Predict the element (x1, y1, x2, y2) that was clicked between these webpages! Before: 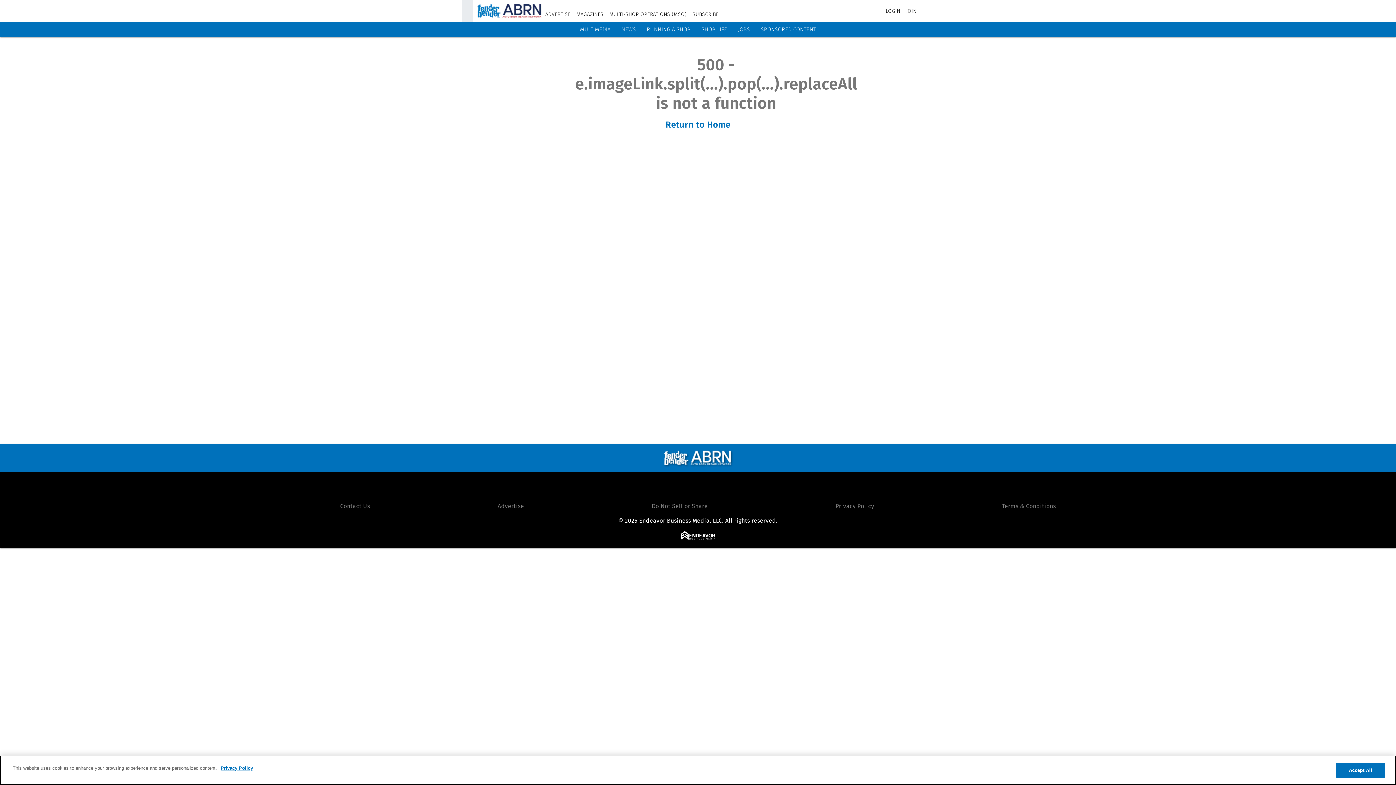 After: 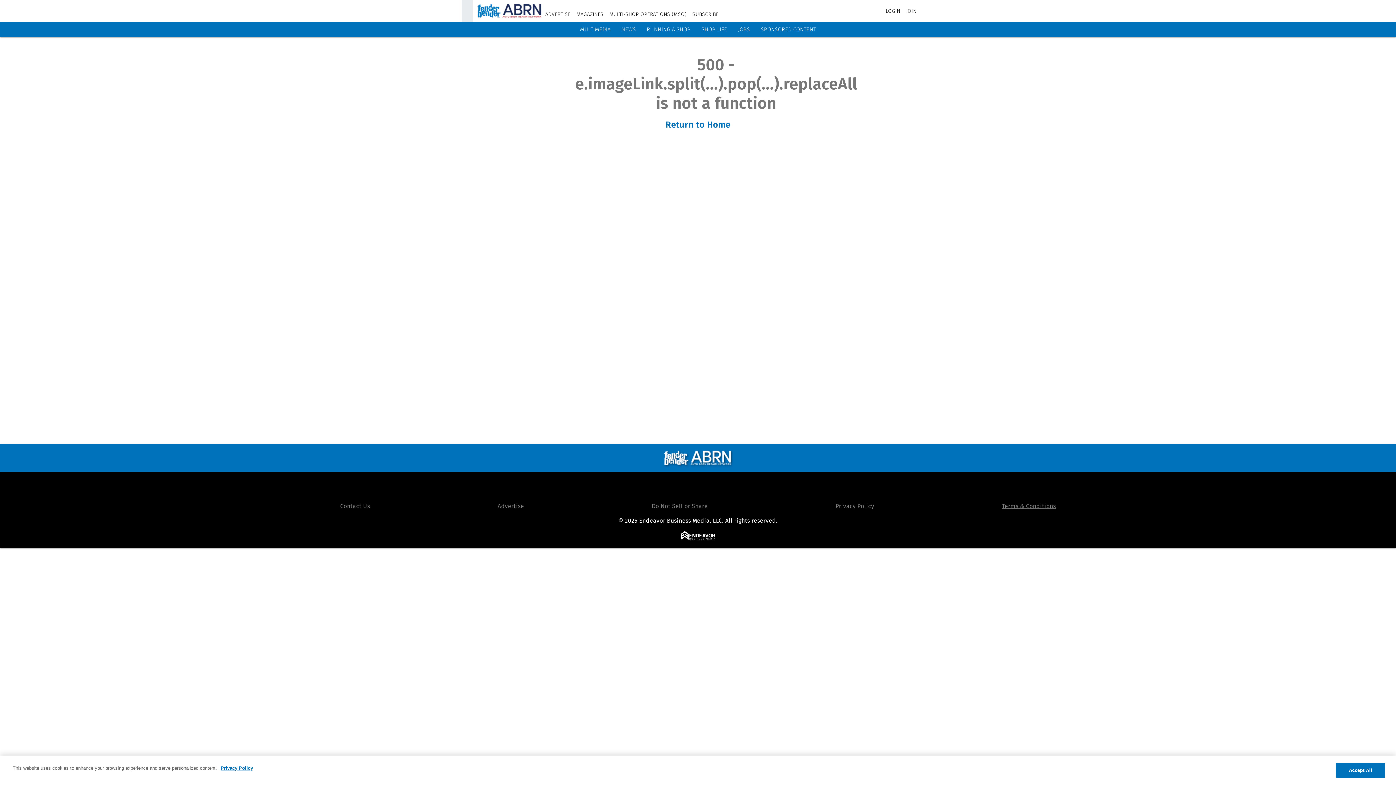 Action: bbox: (1002, 502, 1056, 509) label: Terms & Conditions